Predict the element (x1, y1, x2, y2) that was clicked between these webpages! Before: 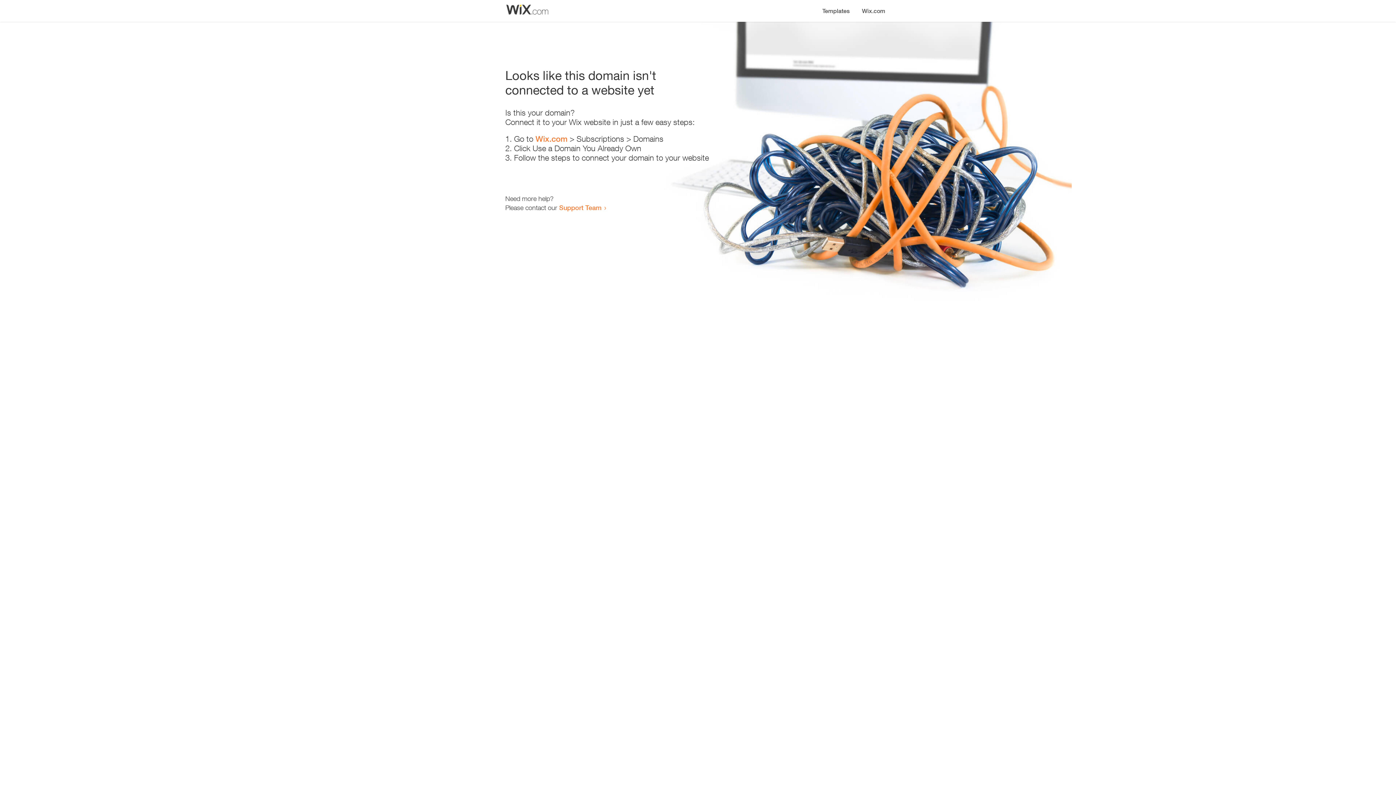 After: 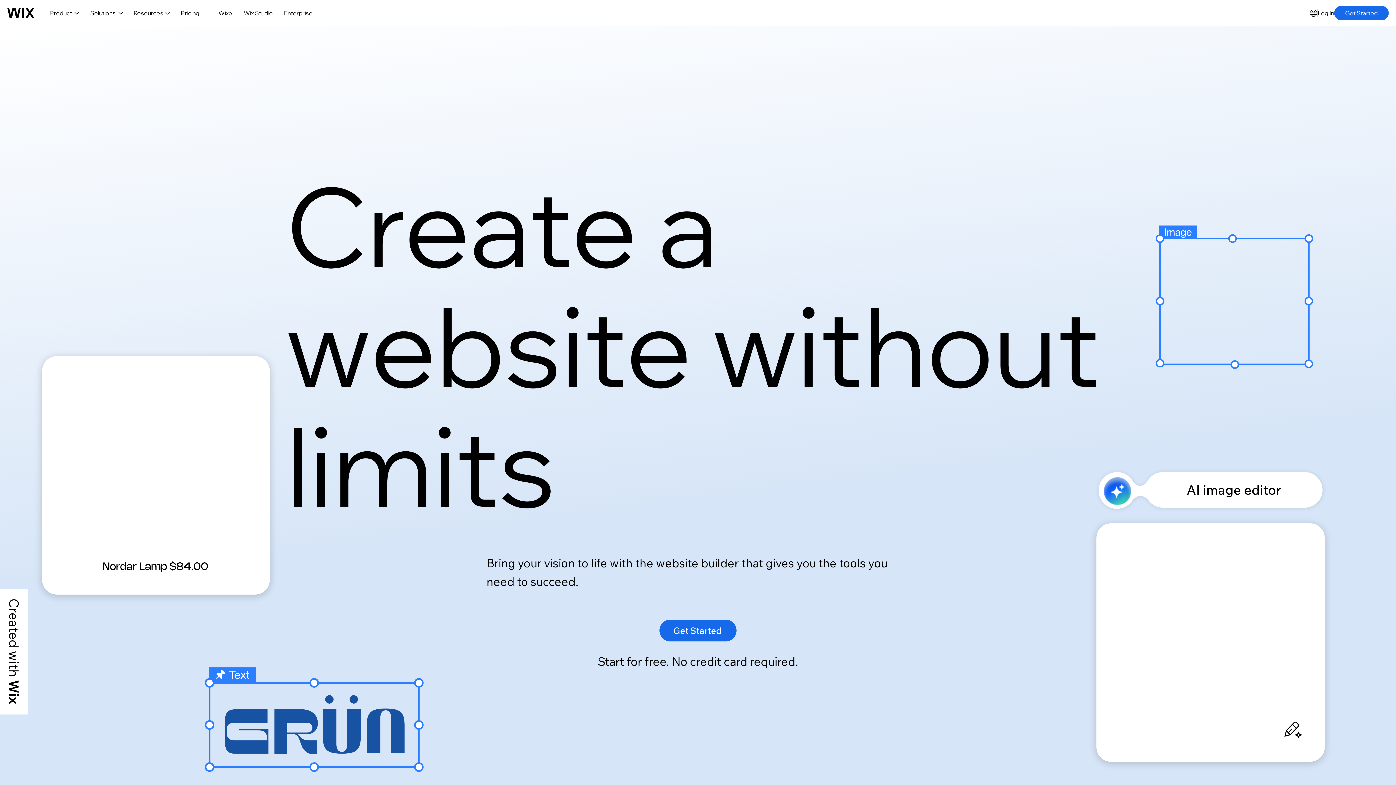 Action: bbox: (535, 134, 567, 143) label: Wix.com